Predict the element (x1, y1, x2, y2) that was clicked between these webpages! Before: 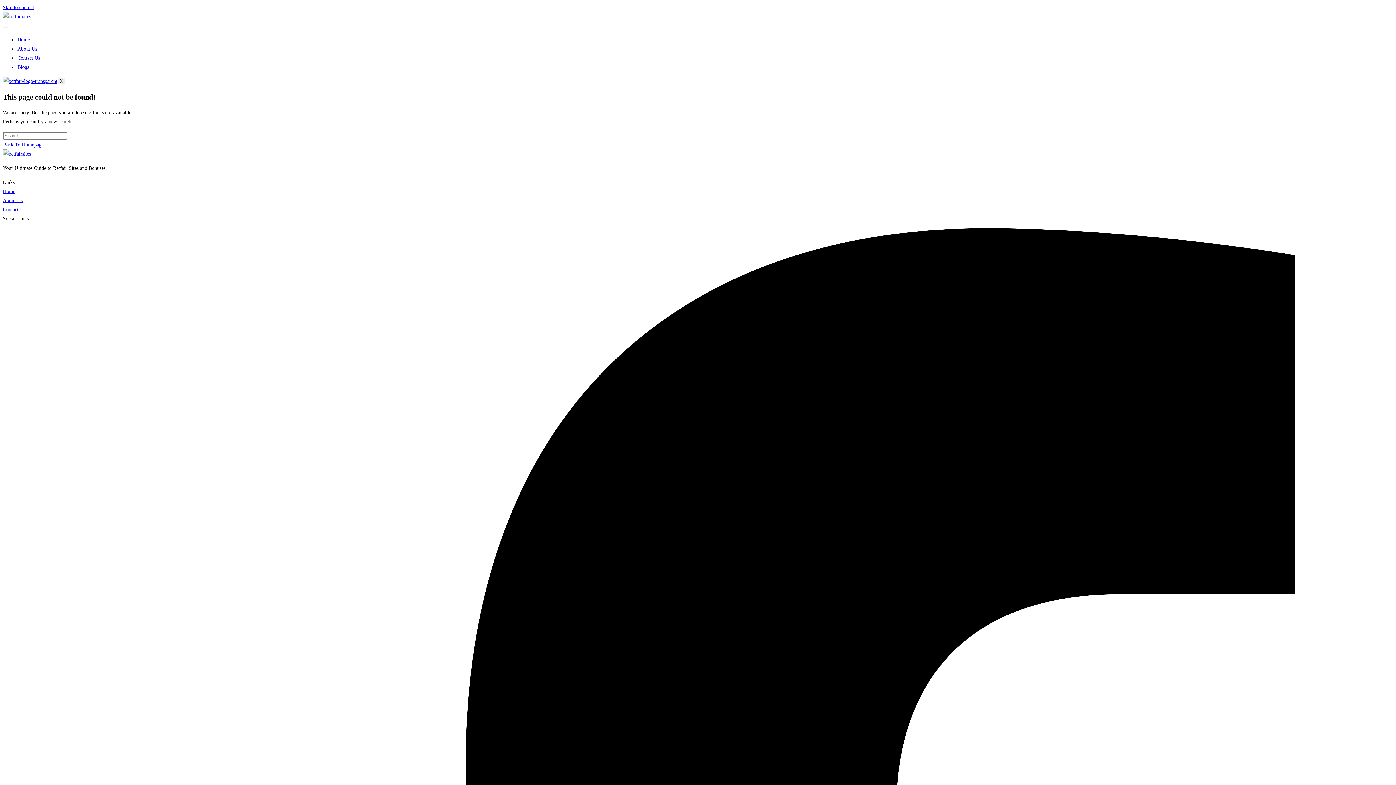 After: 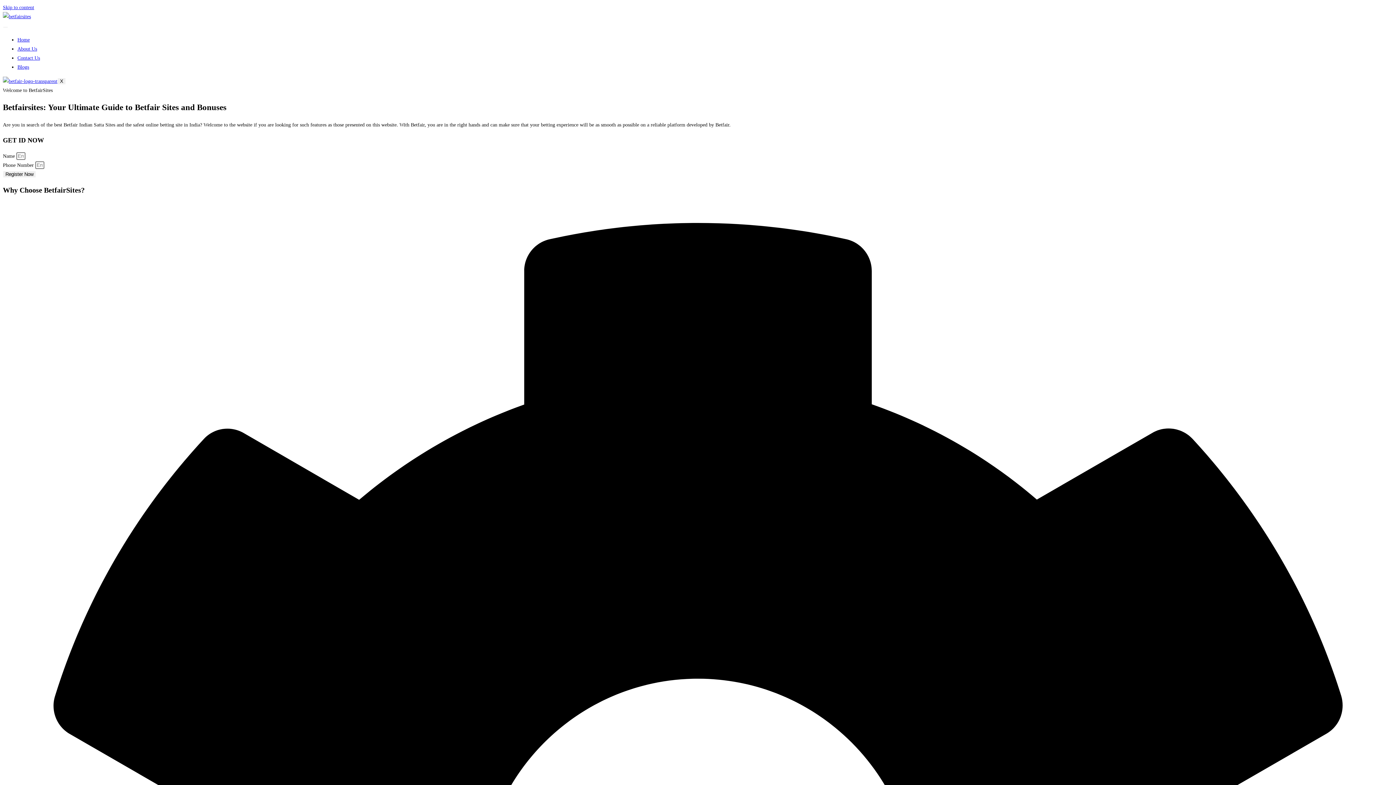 Action: label: Back To Homepage bbox: (2, 141, 44, 148)